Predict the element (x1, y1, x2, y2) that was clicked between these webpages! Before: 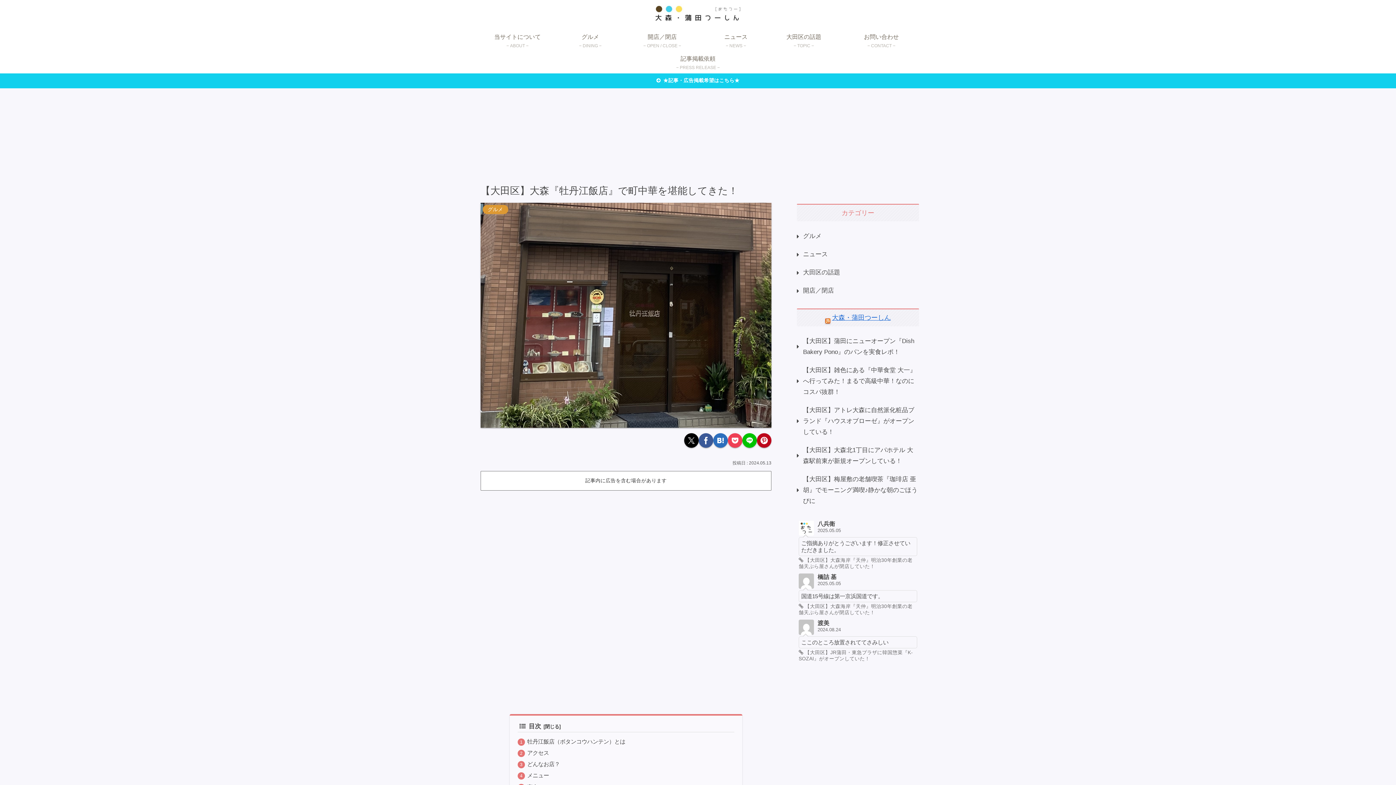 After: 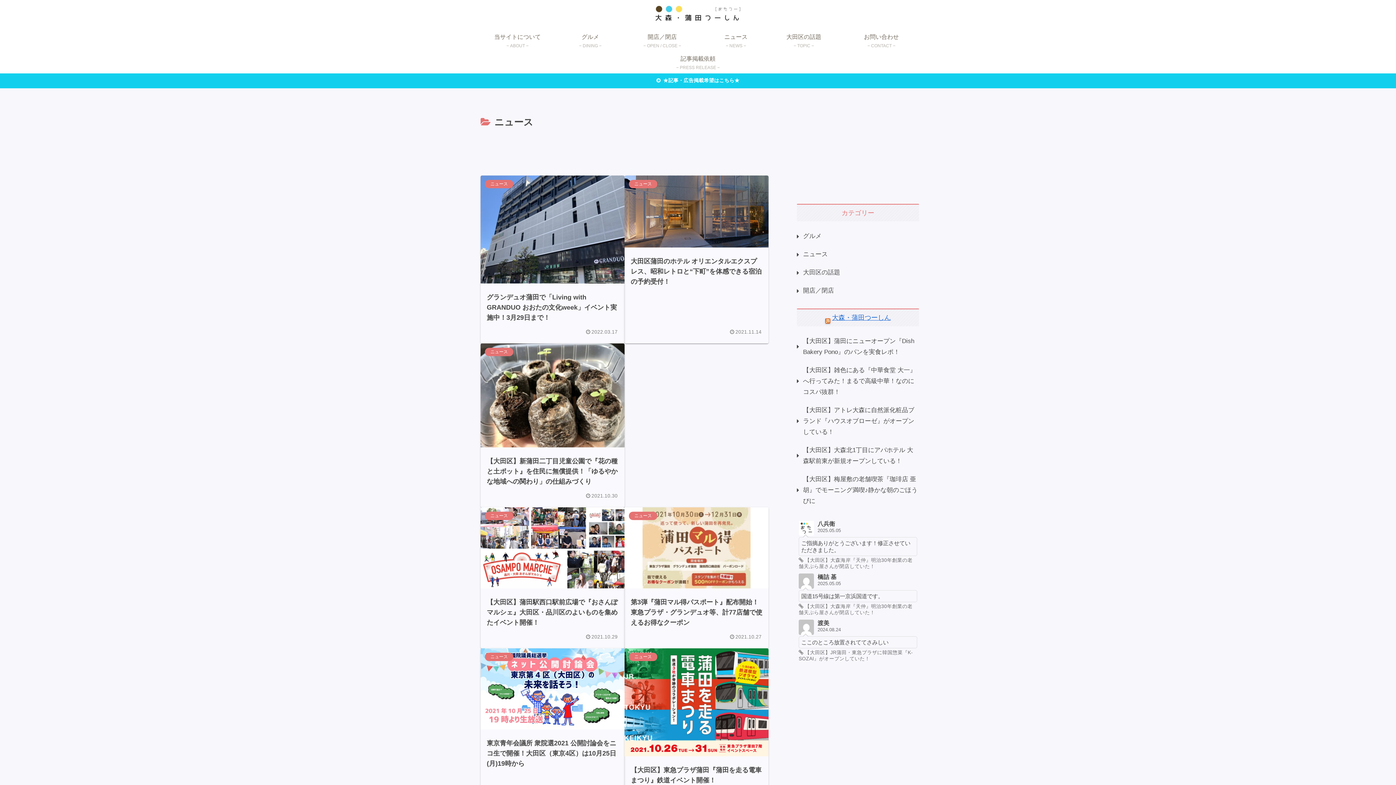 Action: bbox: (797, 245, 919, 263) label: ニュース